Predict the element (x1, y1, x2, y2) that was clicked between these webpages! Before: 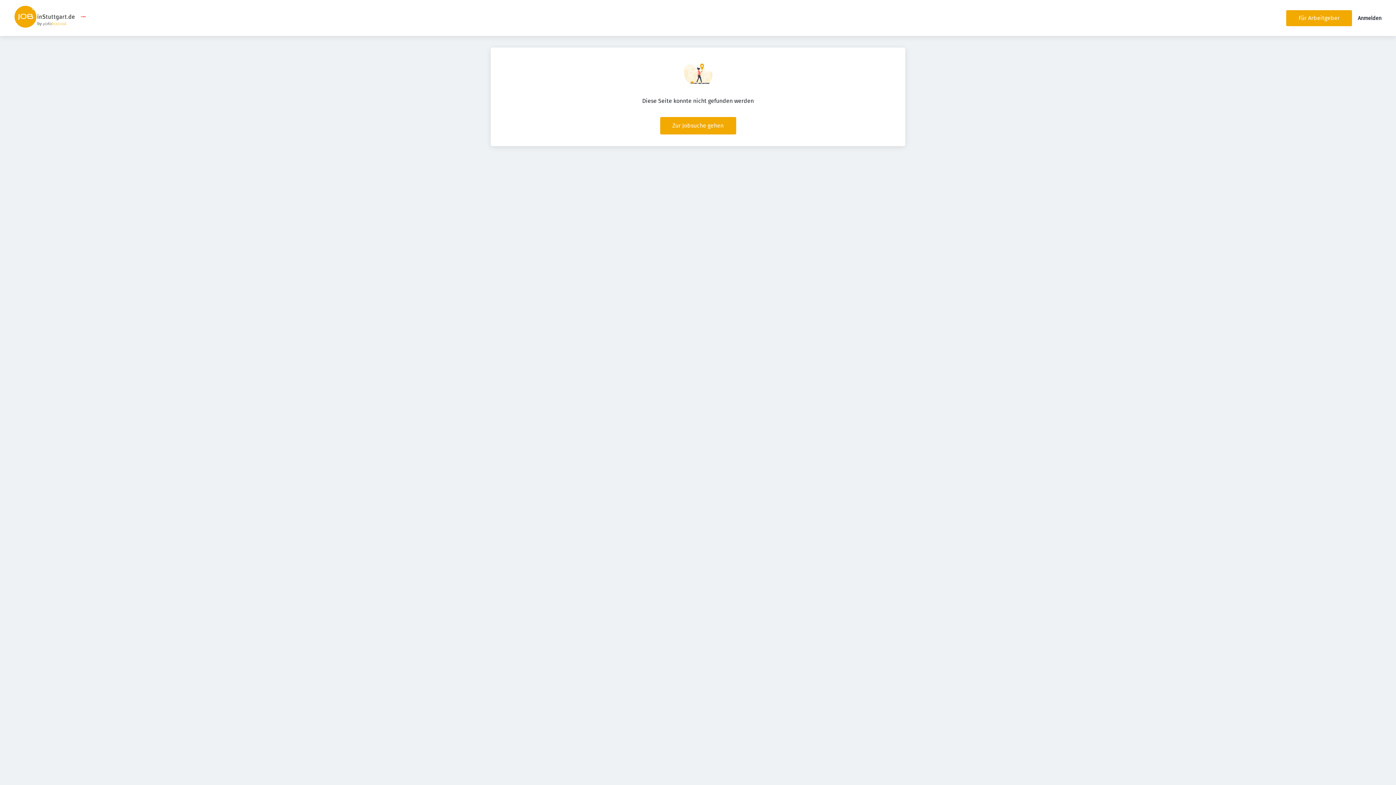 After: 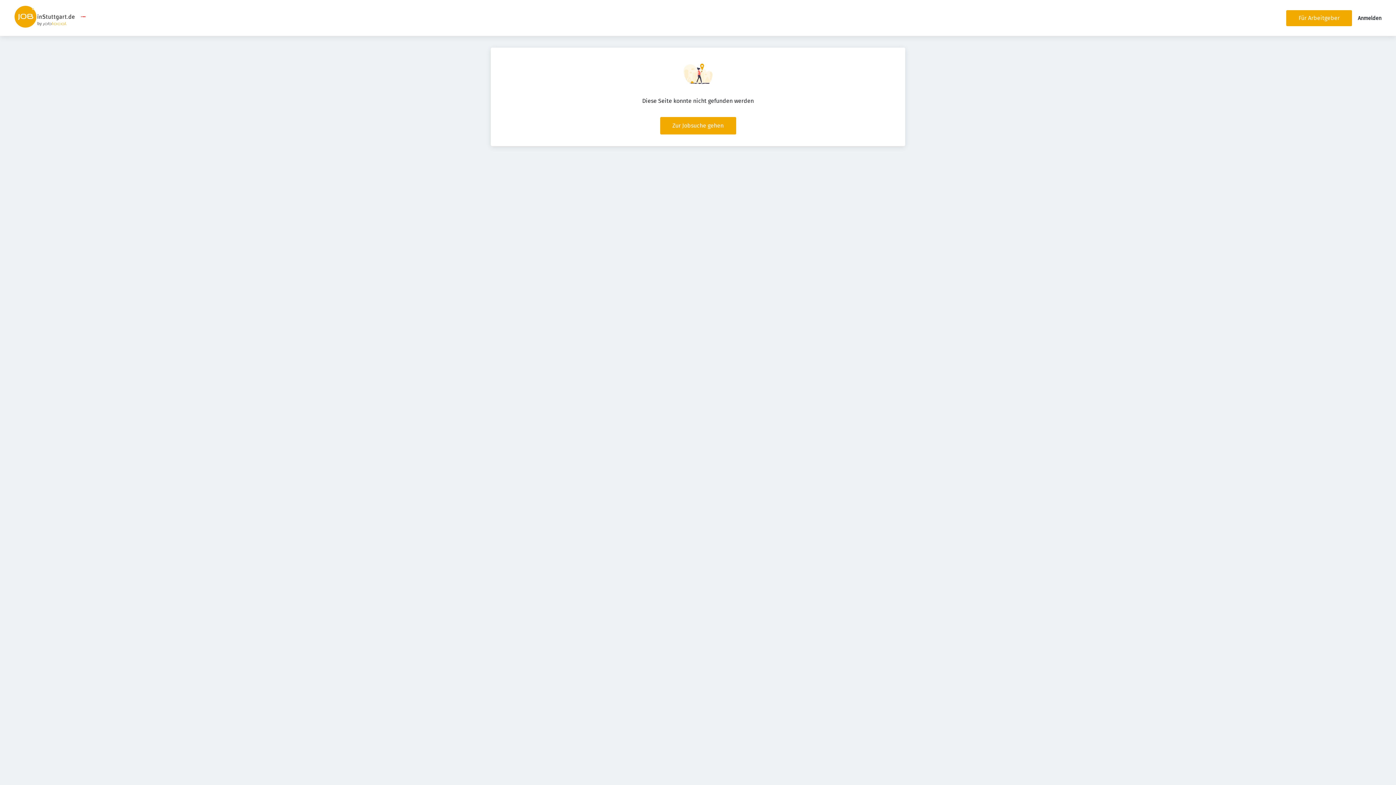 Action: bbox: (80, 18, 86, 25)